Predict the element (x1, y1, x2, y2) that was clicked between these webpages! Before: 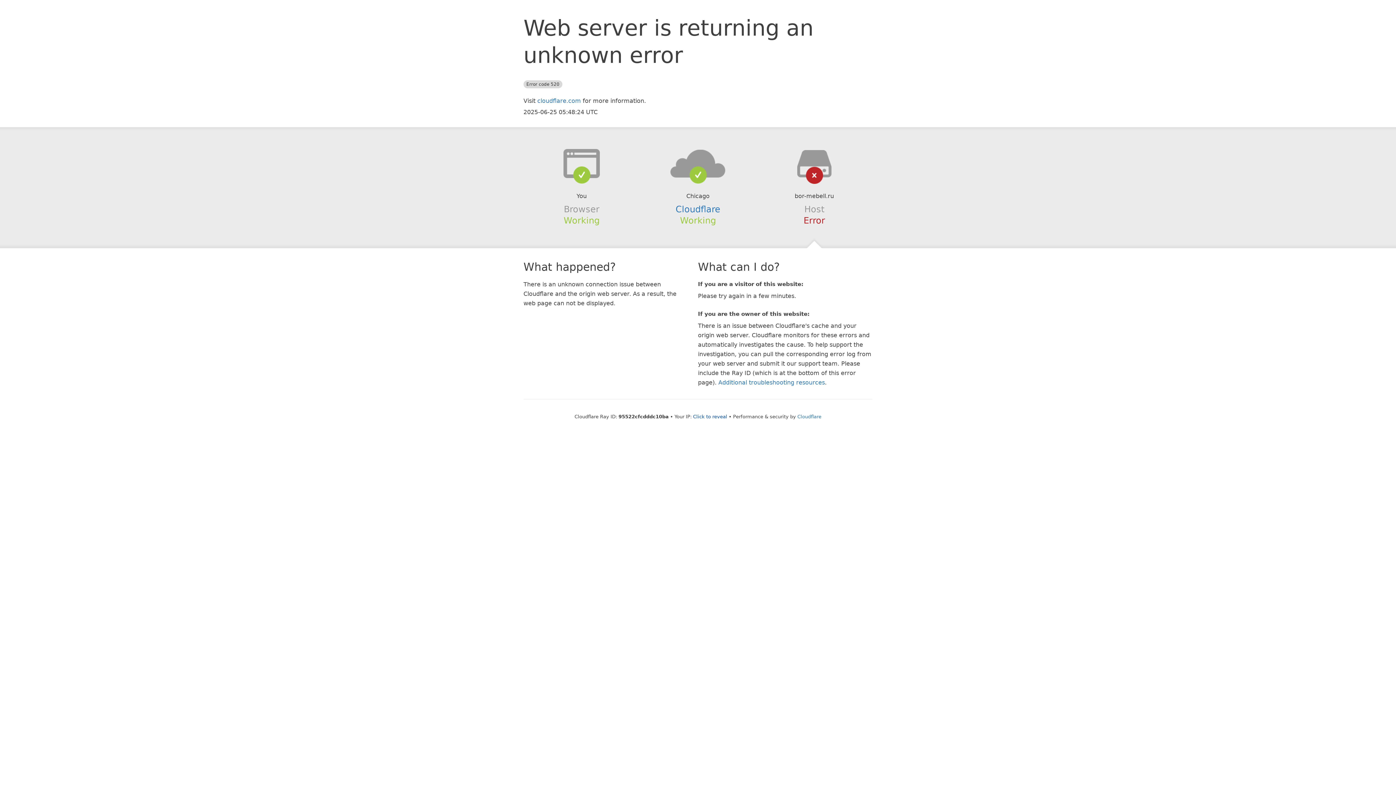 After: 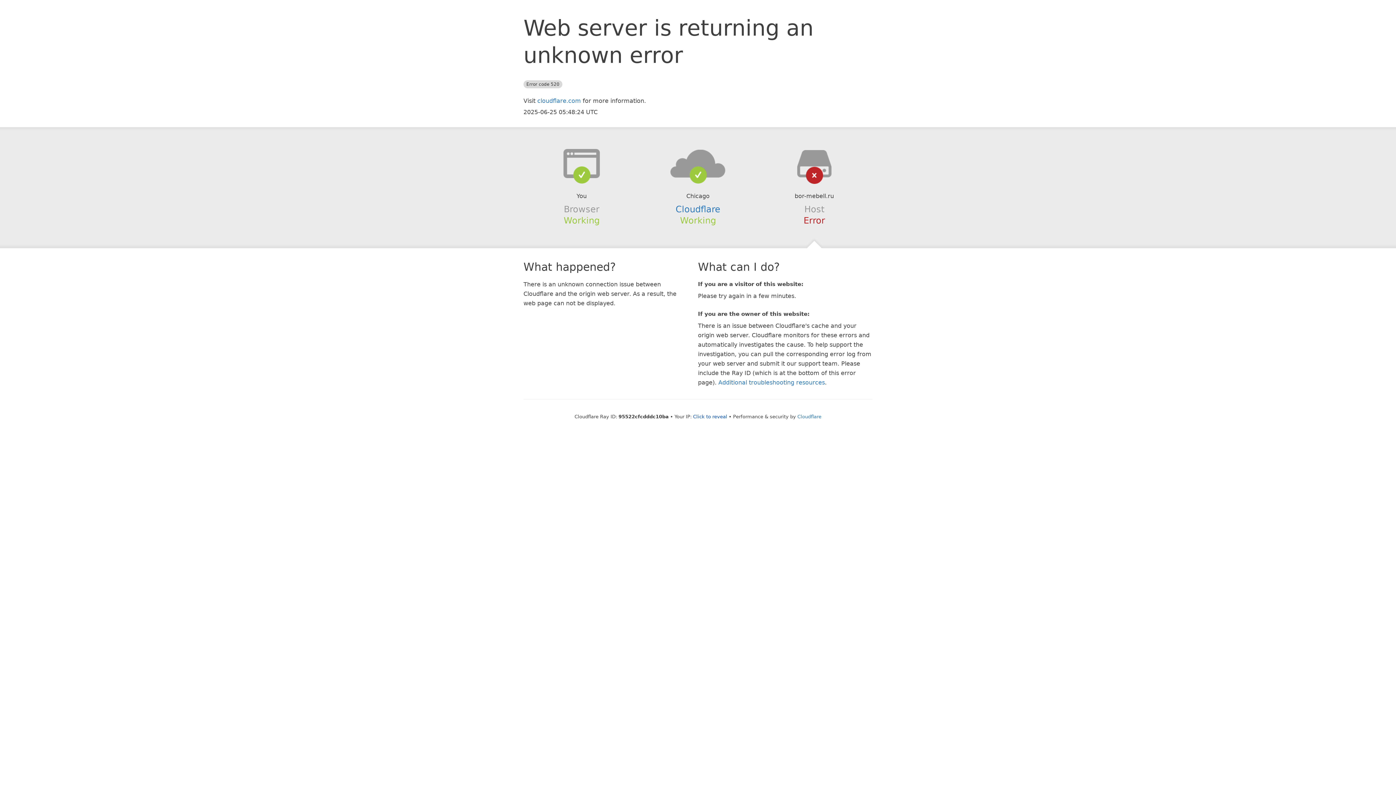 Action: bbox: (639, 148, 756, 178)